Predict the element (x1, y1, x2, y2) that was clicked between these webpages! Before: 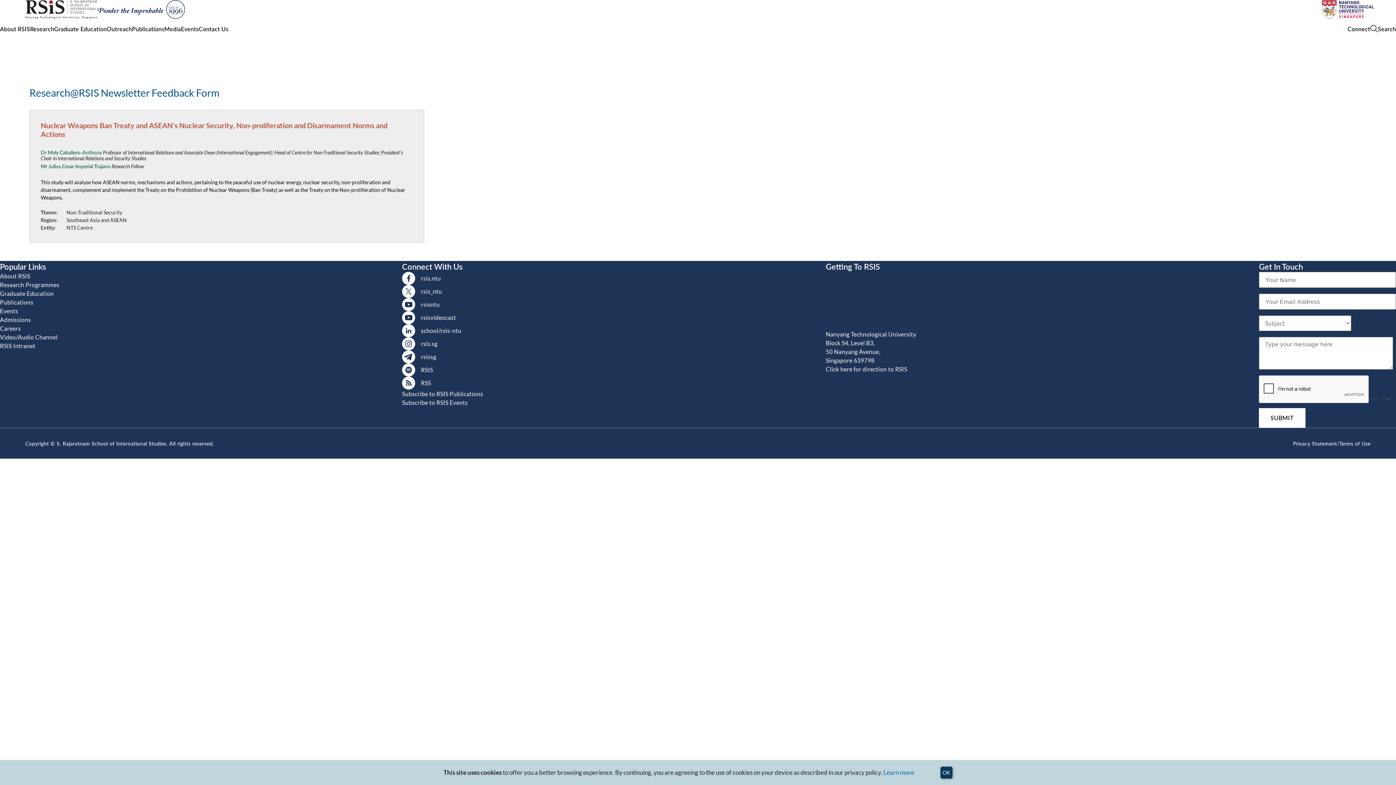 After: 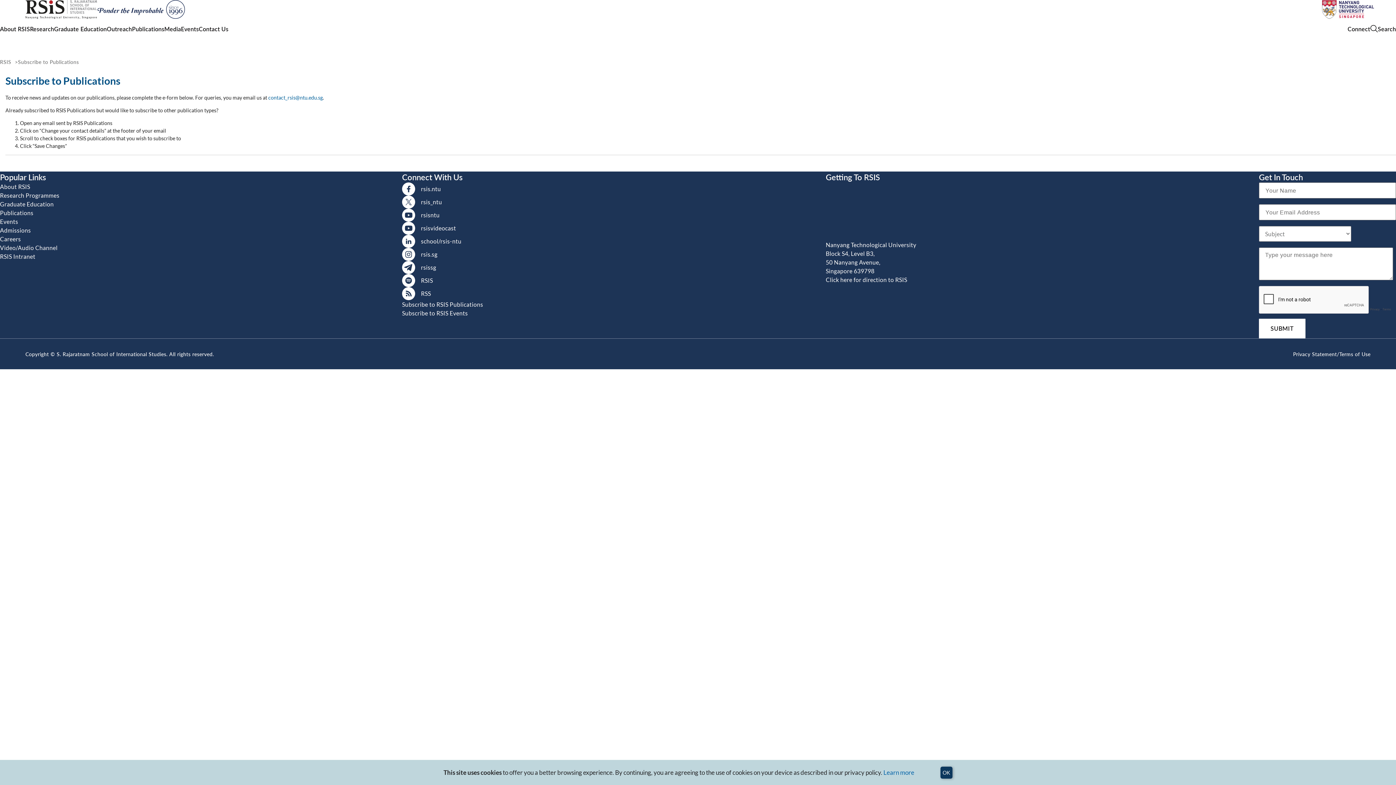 Action: label: Subscribe to RSIS Publications bbox: (402, 389, 483, 398)